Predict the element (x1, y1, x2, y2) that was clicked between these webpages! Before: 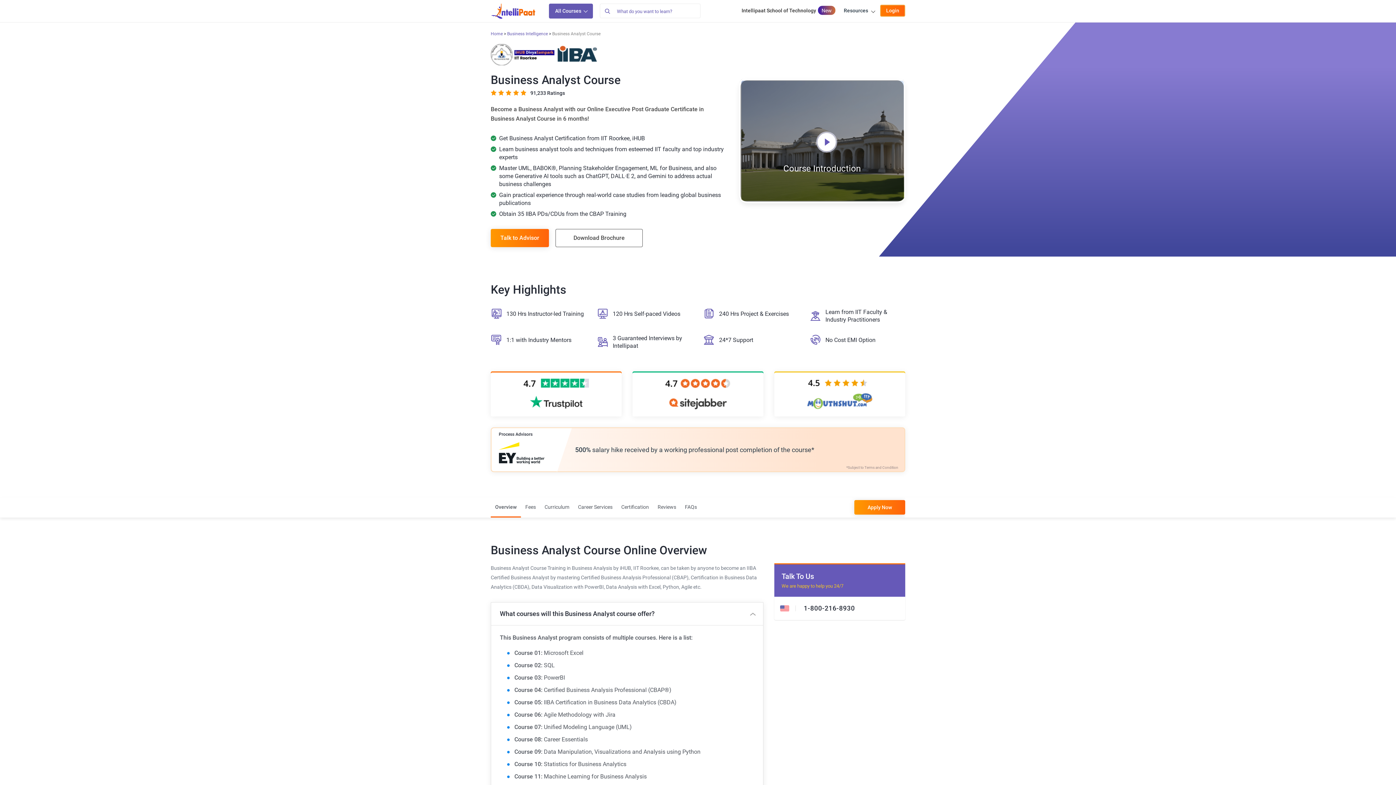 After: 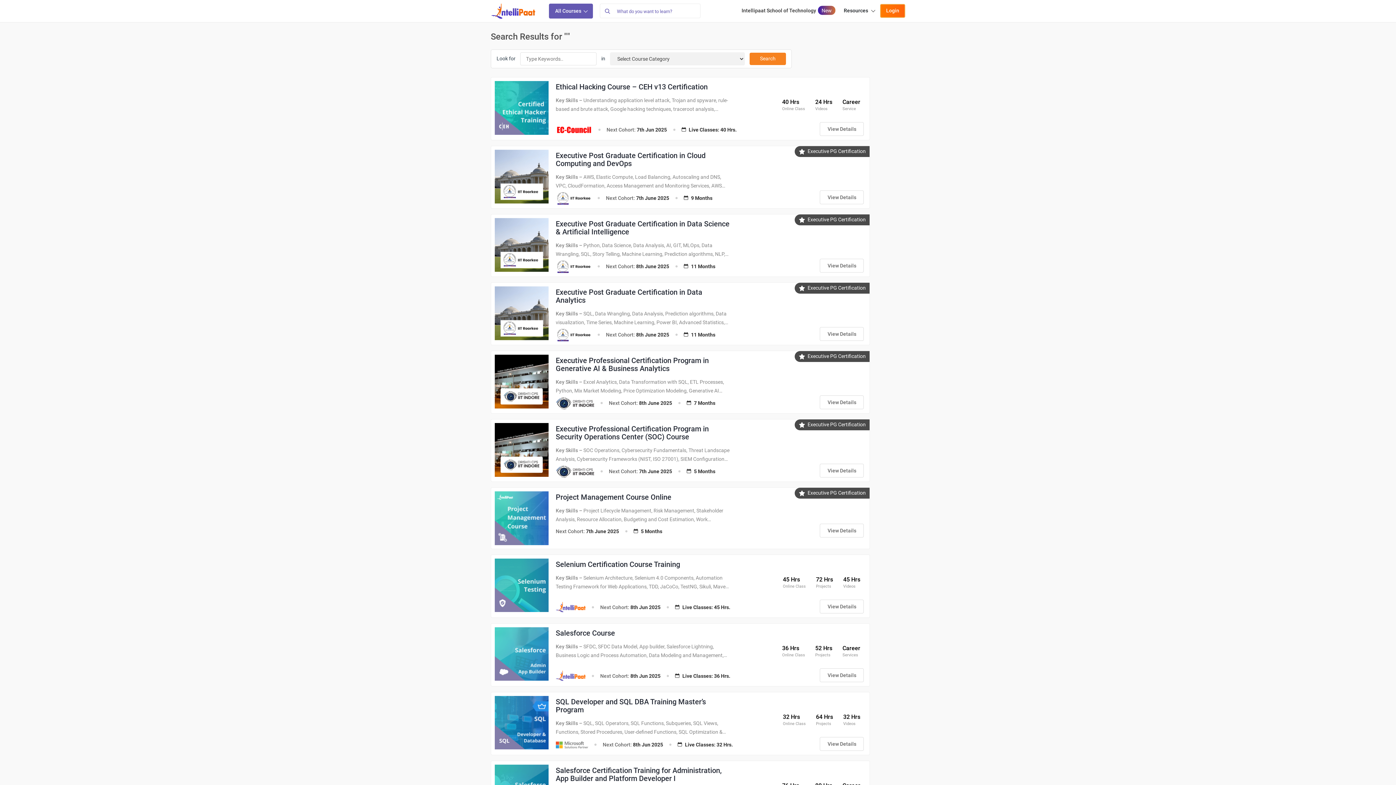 Action: bbox: (600, 3, 614, 18) label: Search